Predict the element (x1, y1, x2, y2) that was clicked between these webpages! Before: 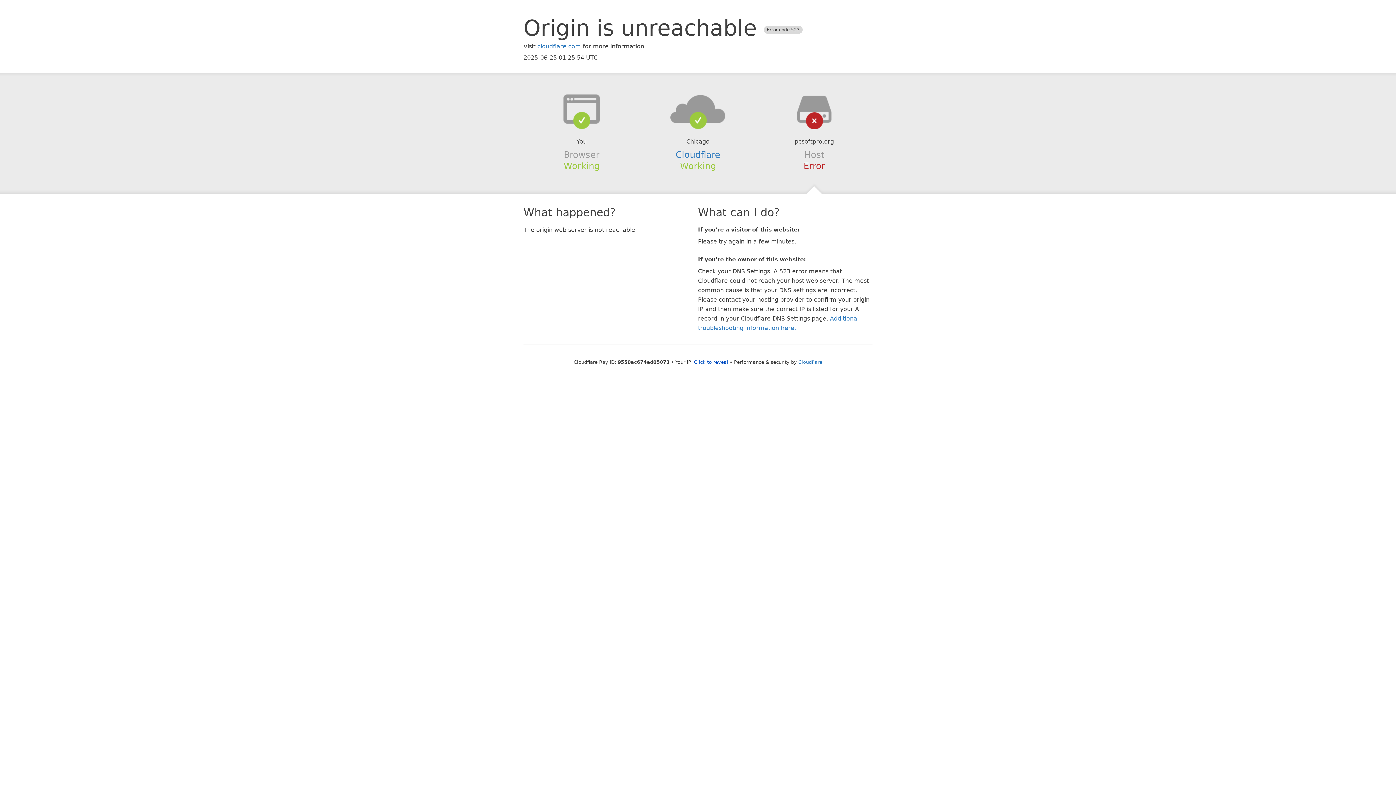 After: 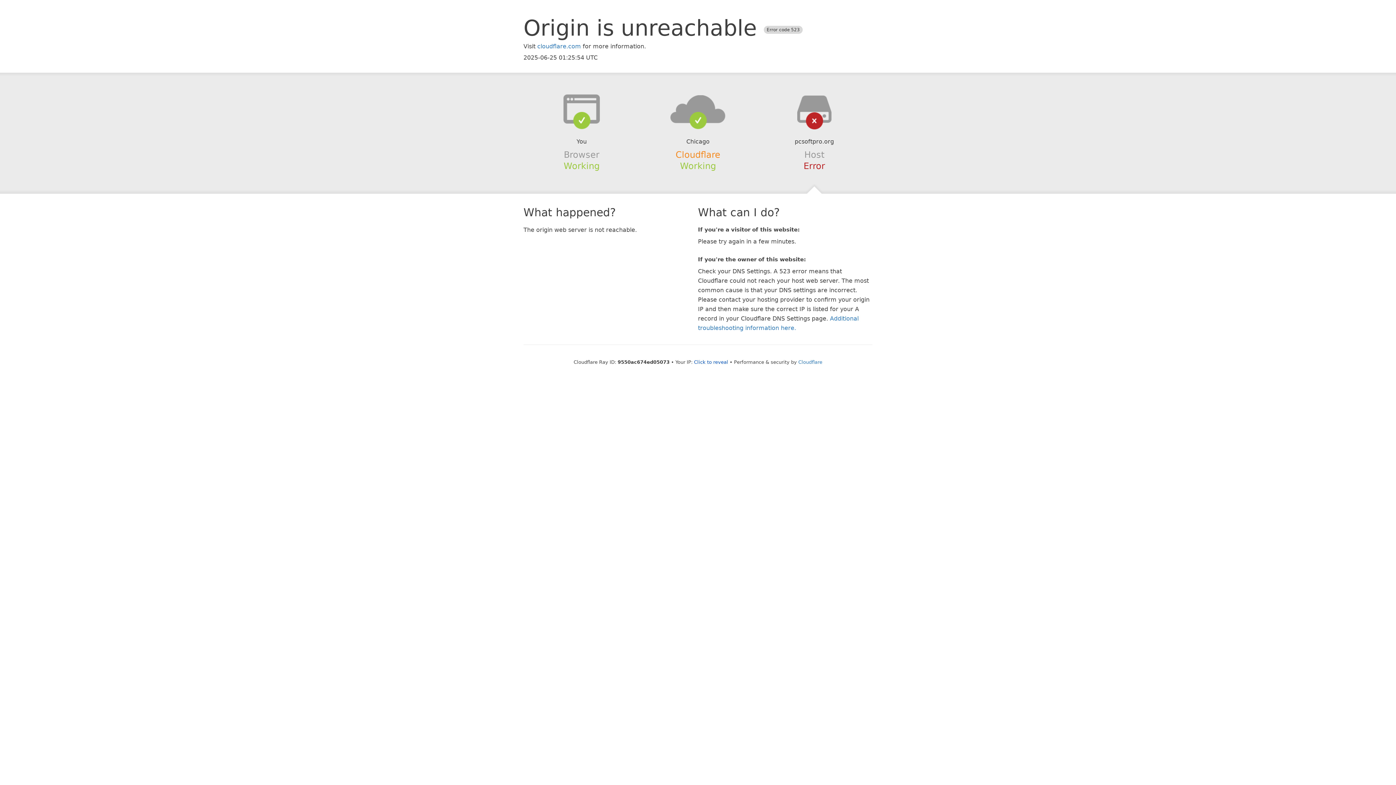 Action: bbox: (675, 149, 720, 159) label: Cloudflare